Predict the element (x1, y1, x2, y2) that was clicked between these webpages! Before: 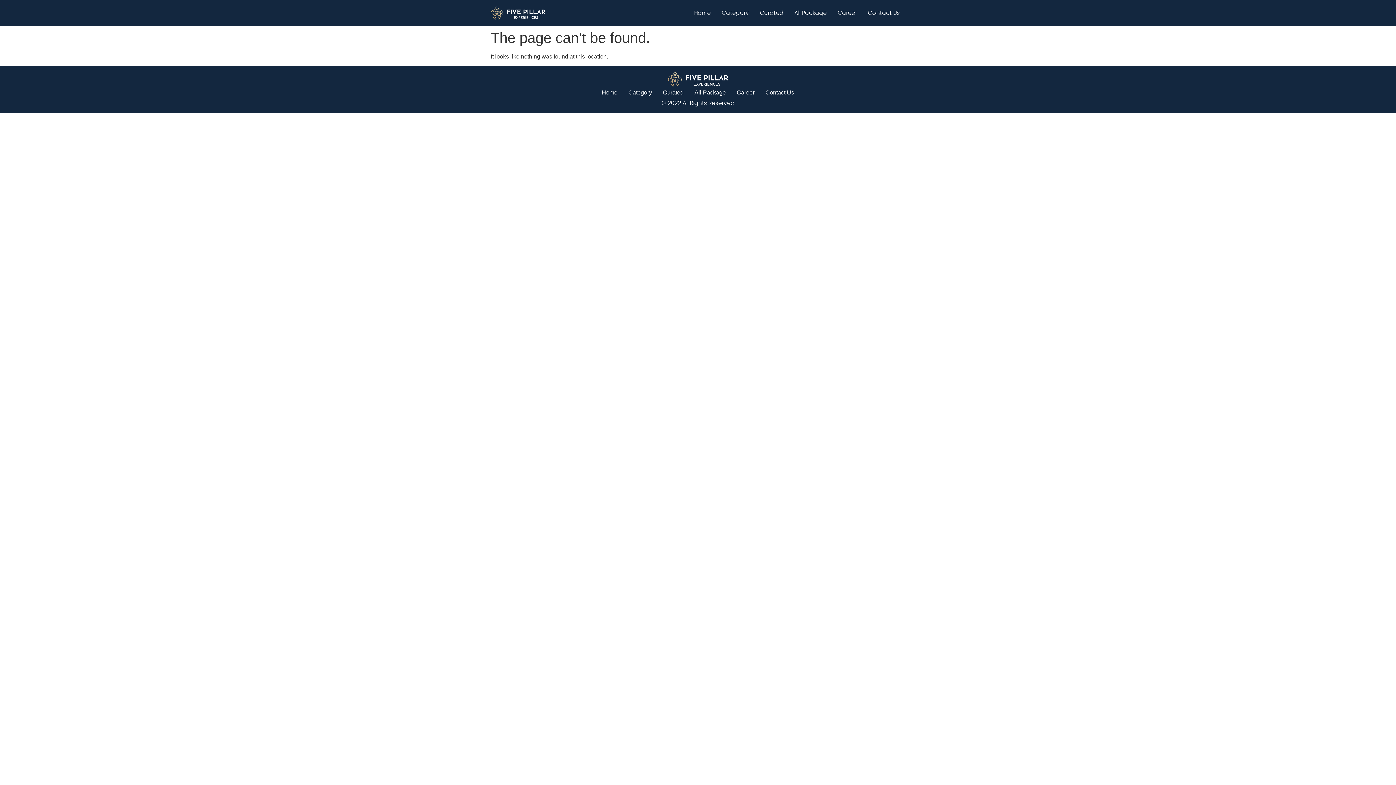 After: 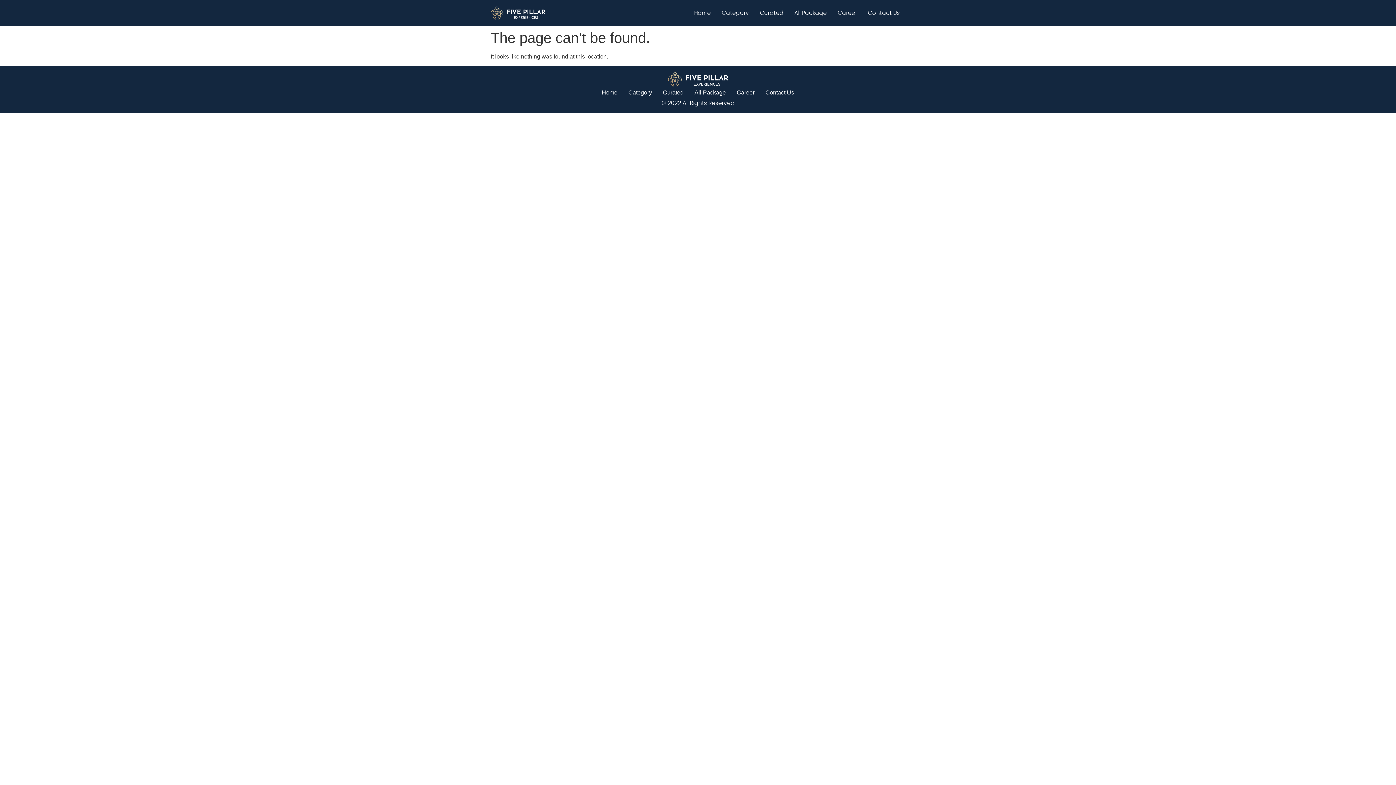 Action: bbox: (862, 5, 905, 20) label: Contact Us